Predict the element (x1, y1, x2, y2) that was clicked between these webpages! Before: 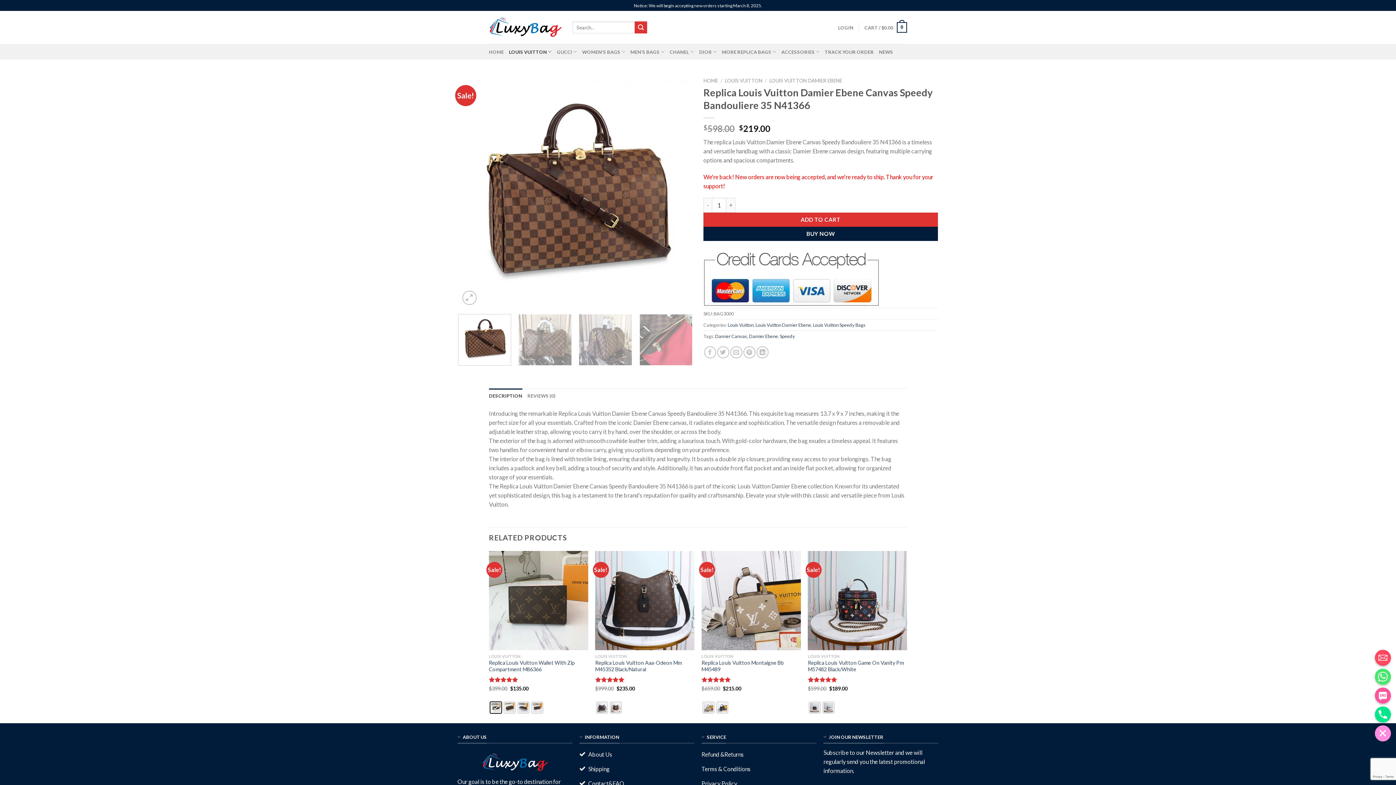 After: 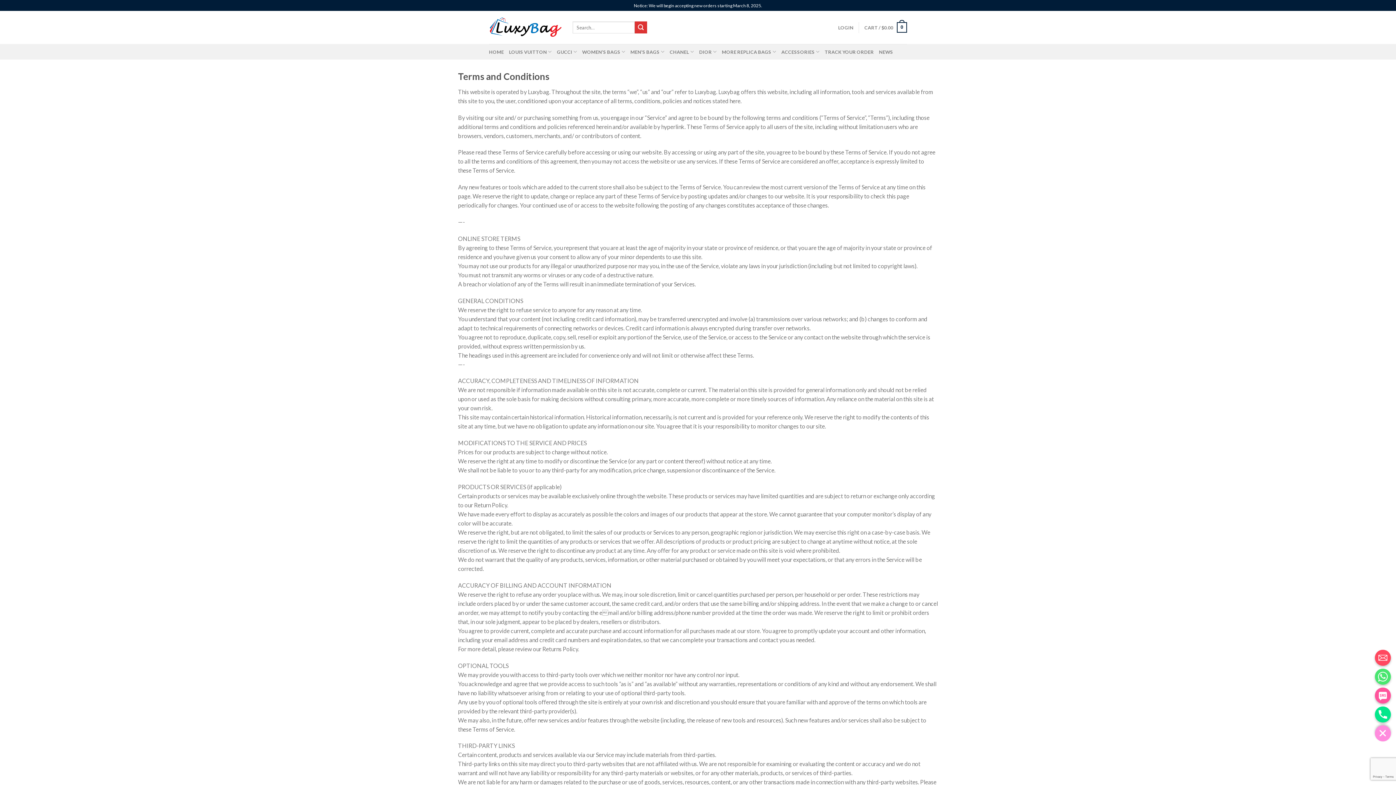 Action: bbox: (701, 763, 816, 777) label: Terms & Conditions